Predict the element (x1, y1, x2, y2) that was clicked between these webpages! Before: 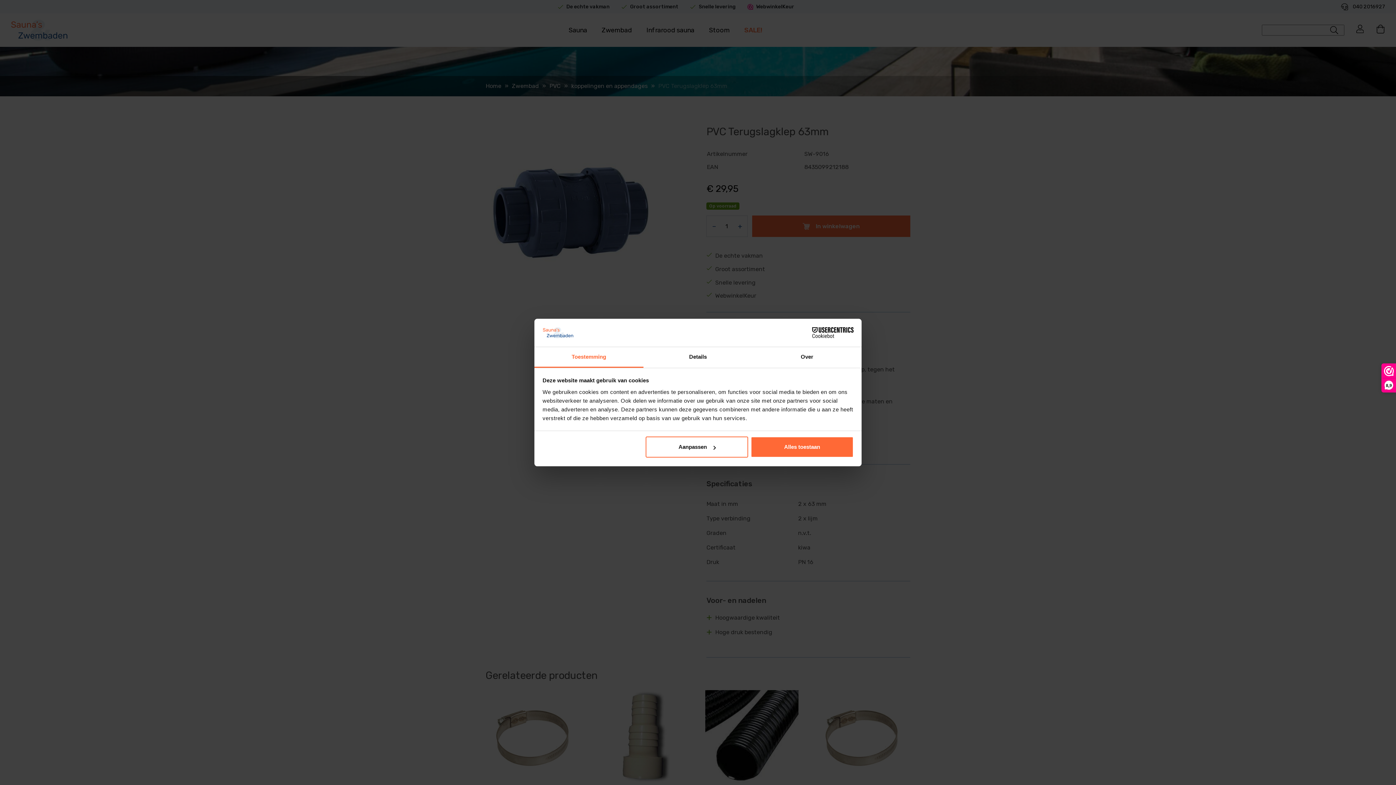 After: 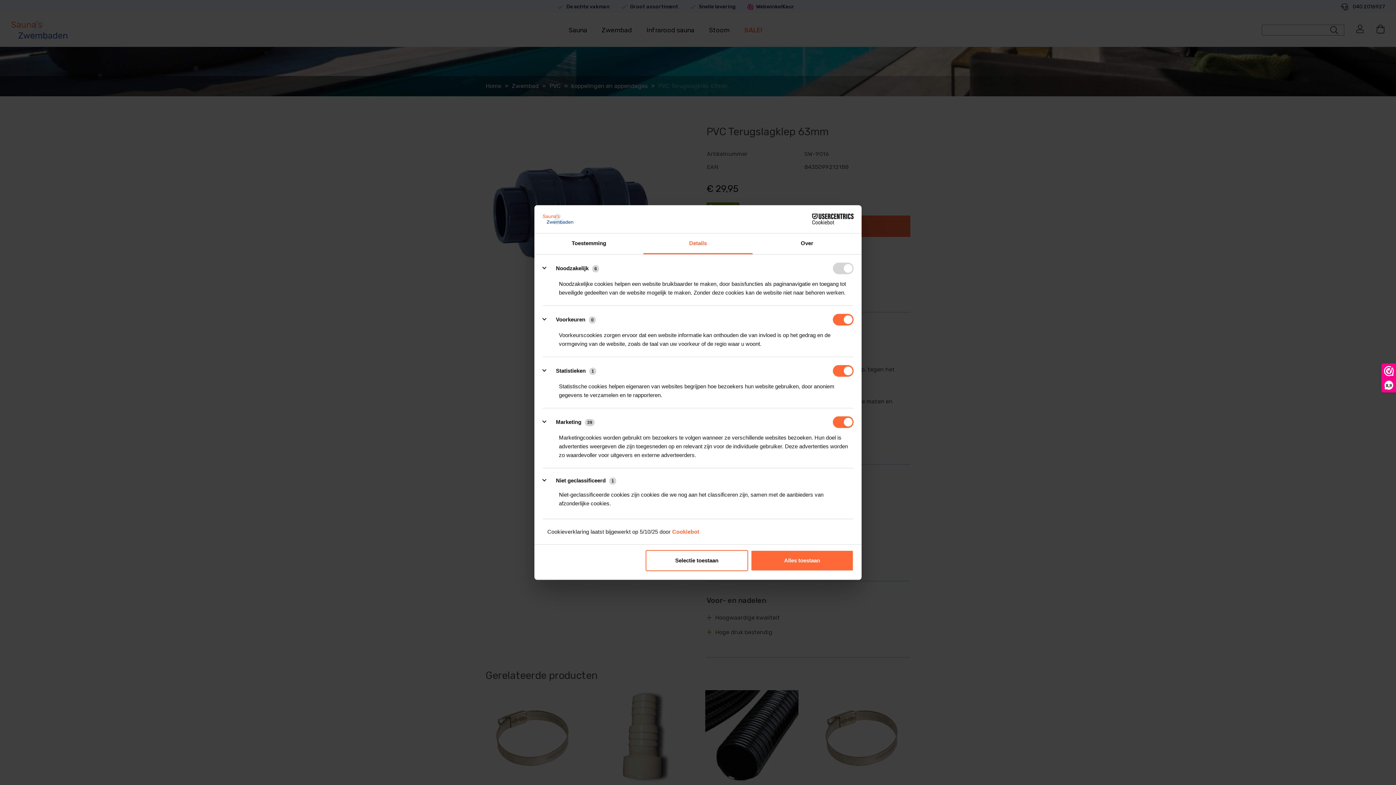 Action: bbox: (643, 347, 752, 367) label: Details